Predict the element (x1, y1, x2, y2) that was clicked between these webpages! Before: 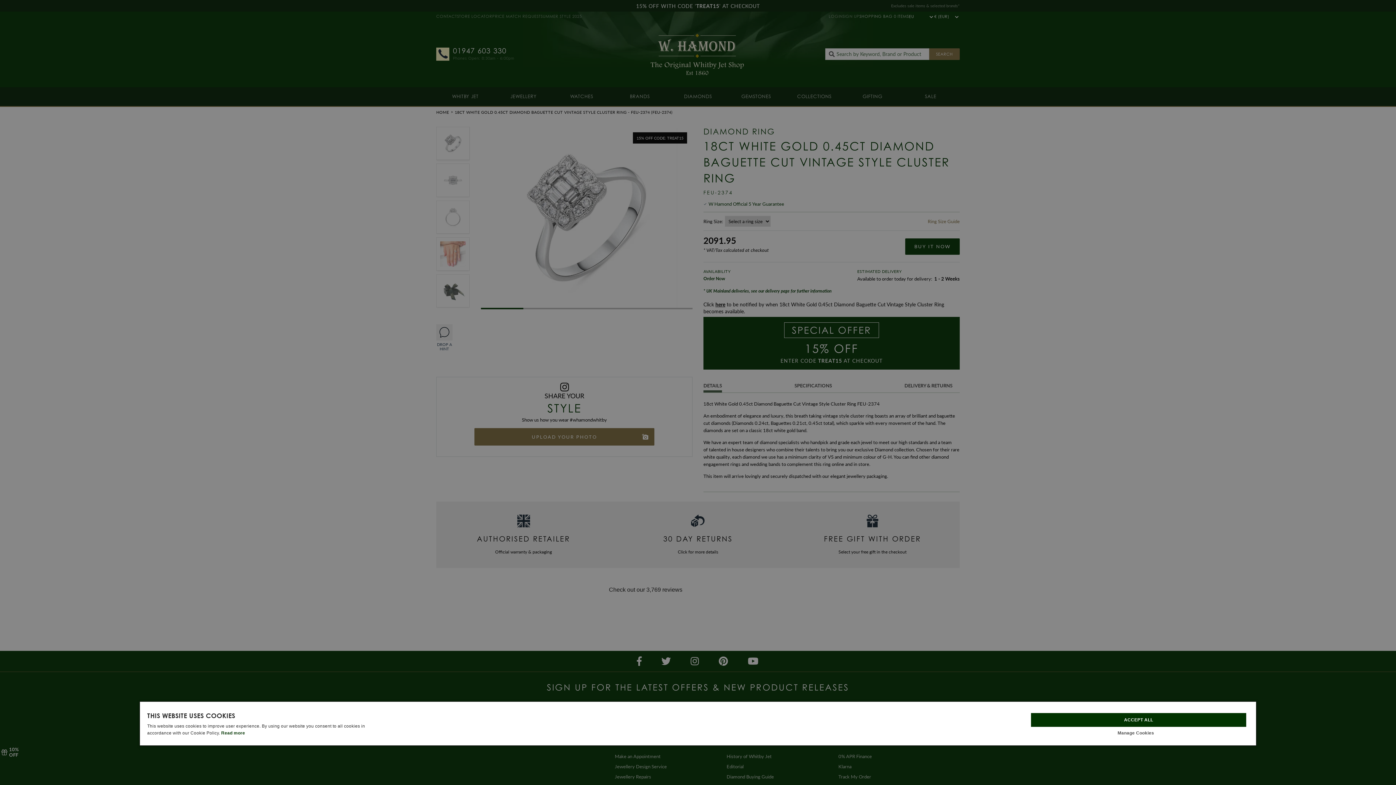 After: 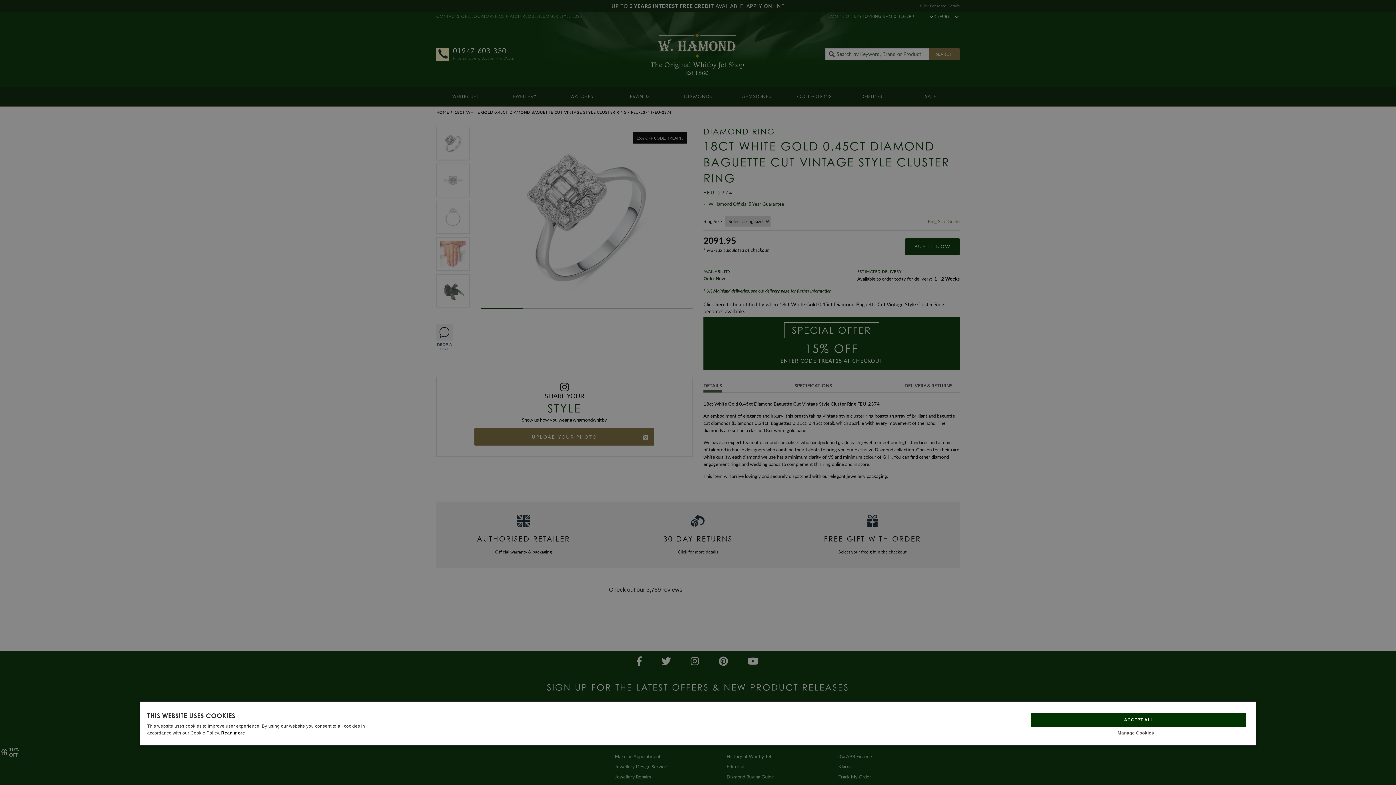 Action: bbox: (221, 730, 245, 736) label: Read more, opens a new window